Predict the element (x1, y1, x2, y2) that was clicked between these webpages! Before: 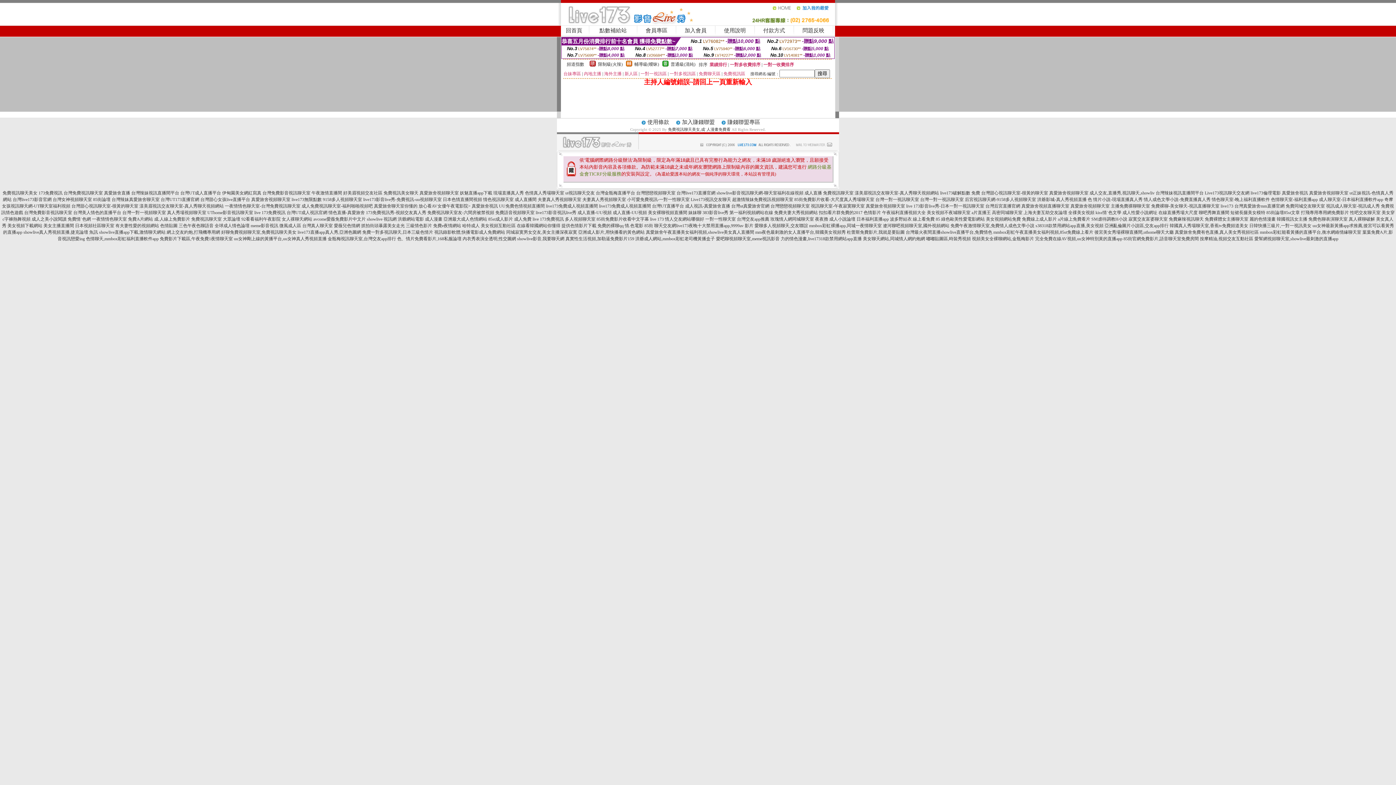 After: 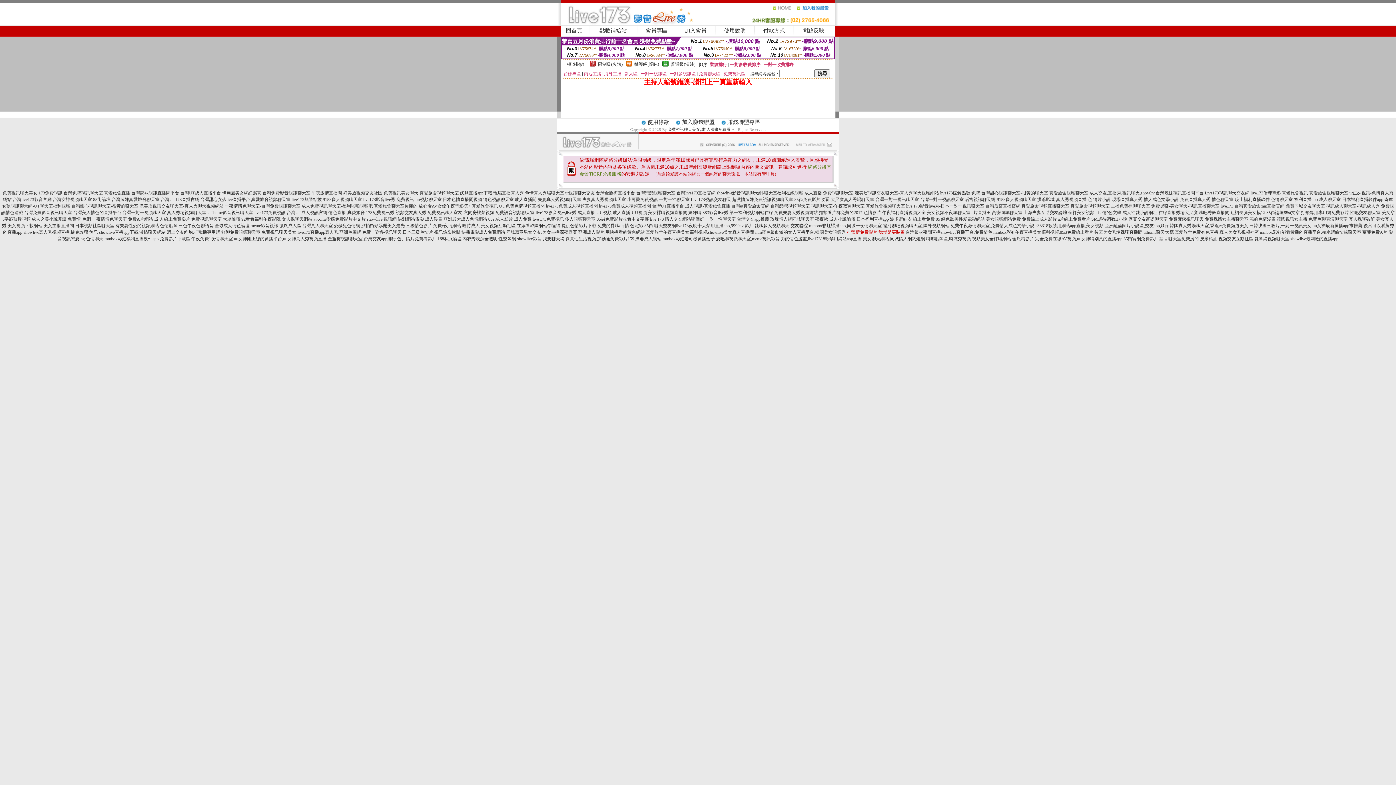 Action: label: 杜蕾斯免費影片,我就是要貼圖 bbox: (847, 229, 904, 234)